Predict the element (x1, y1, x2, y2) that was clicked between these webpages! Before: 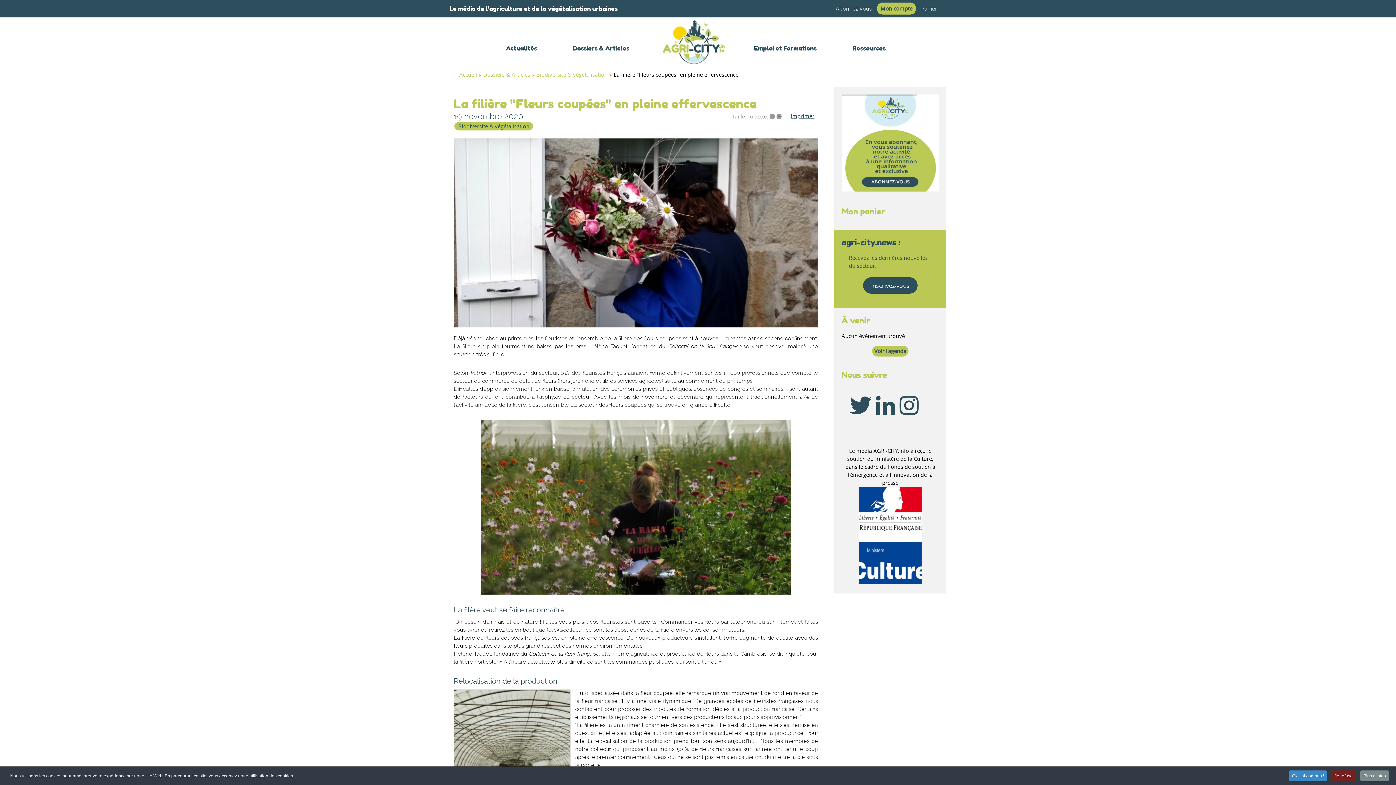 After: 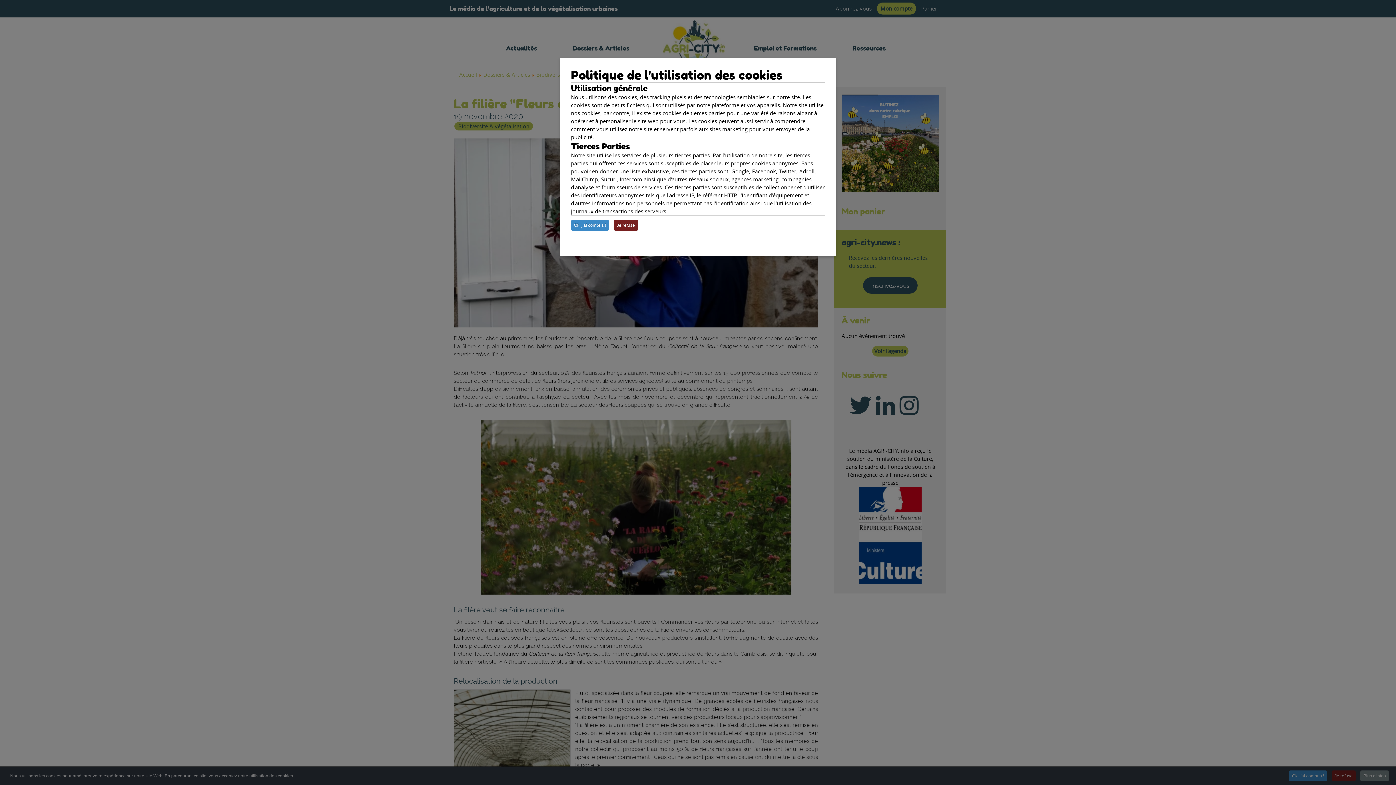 Action: bbox: (1360, 770, 1389, 781) label: Plus d'infos